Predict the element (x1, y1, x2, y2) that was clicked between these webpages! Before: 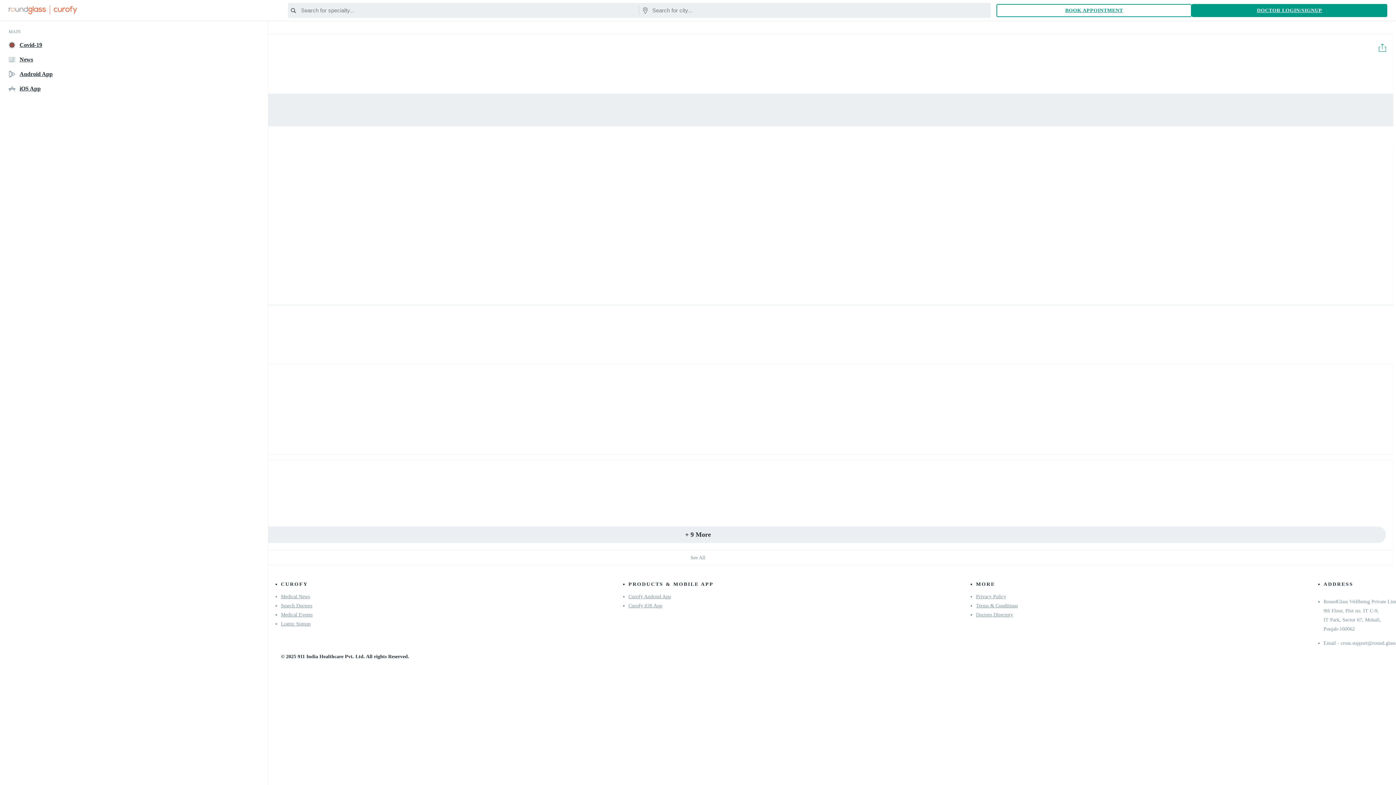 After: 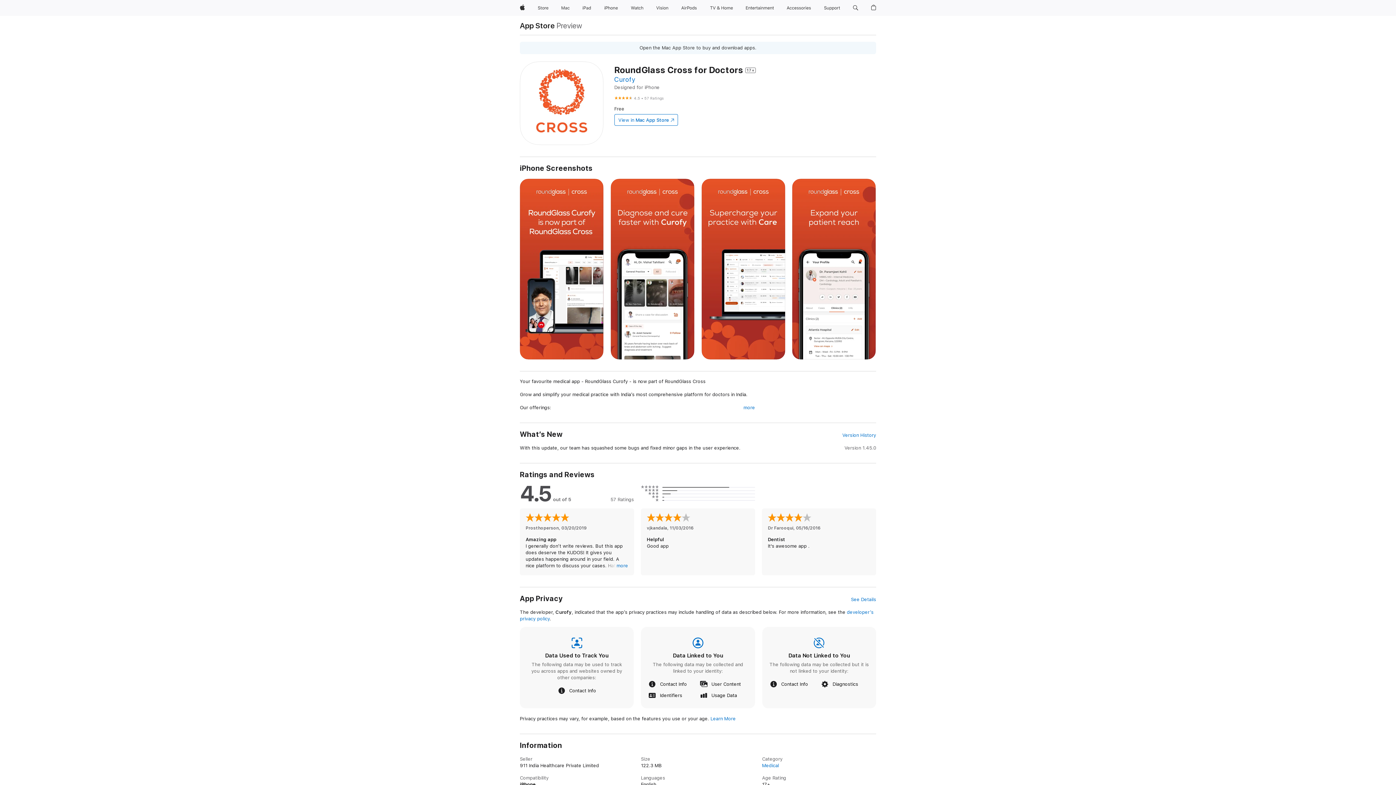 Action: bbox: (628, 603, 662, 608) label: Curofy iOS App